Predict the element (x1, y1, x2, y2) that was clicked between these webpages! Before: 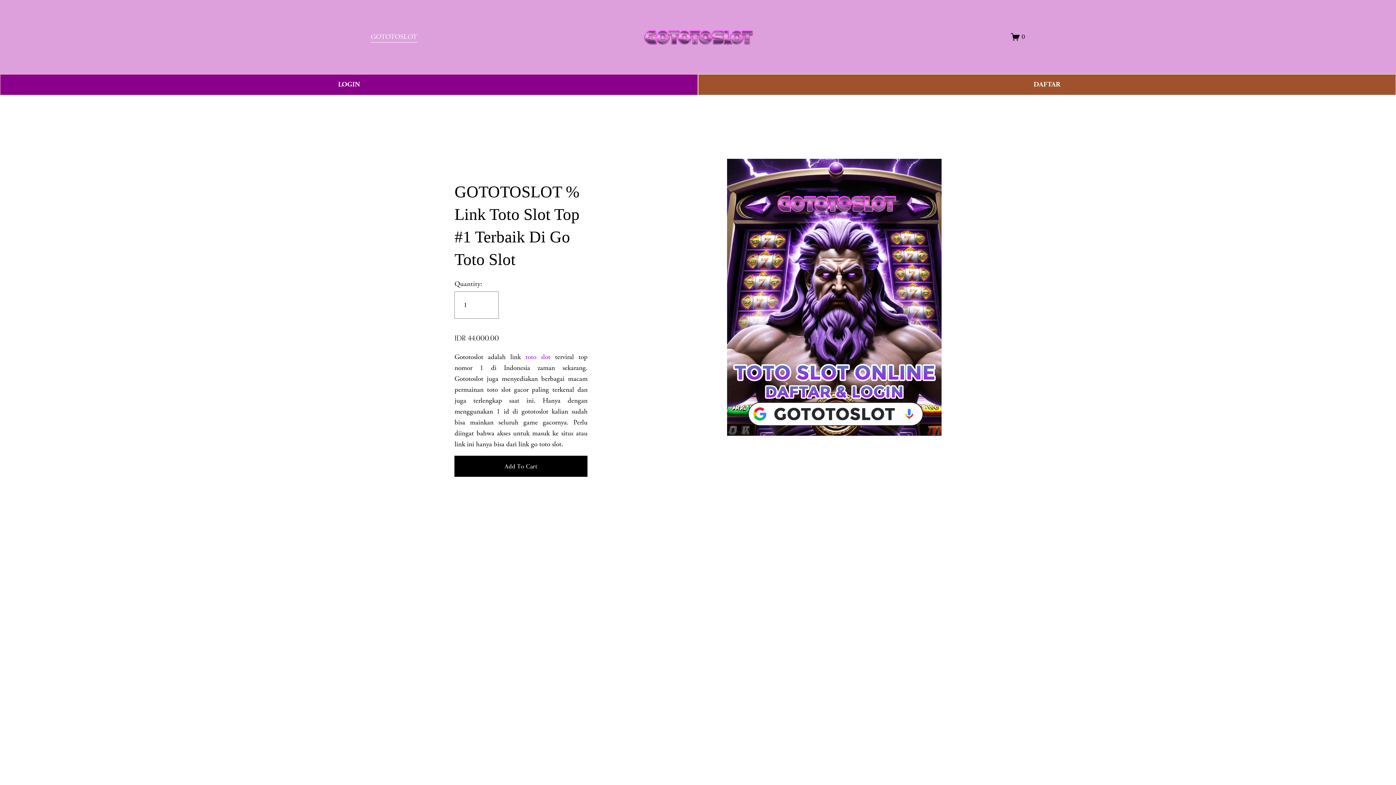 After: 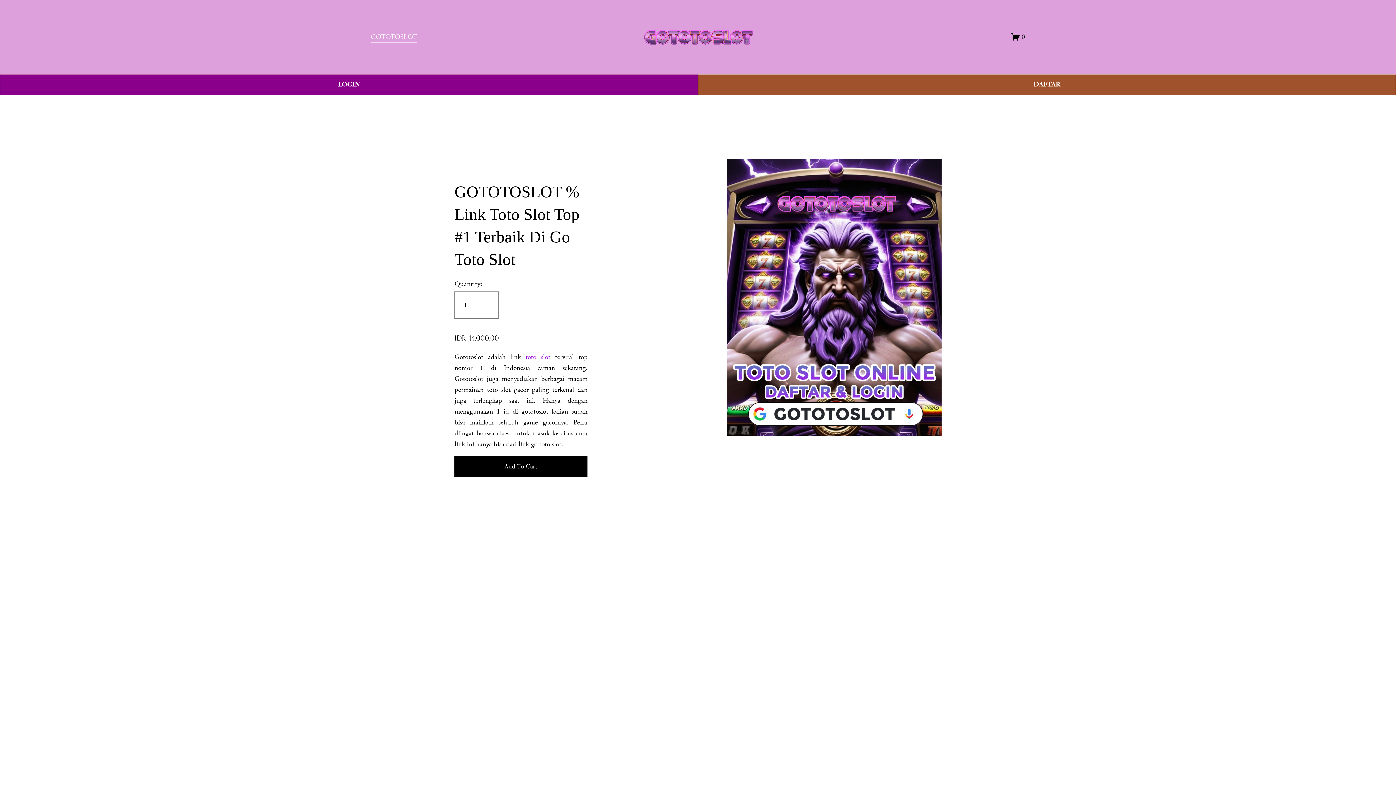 Action: bbox: (1011, 32, 1025, 41) label: 0